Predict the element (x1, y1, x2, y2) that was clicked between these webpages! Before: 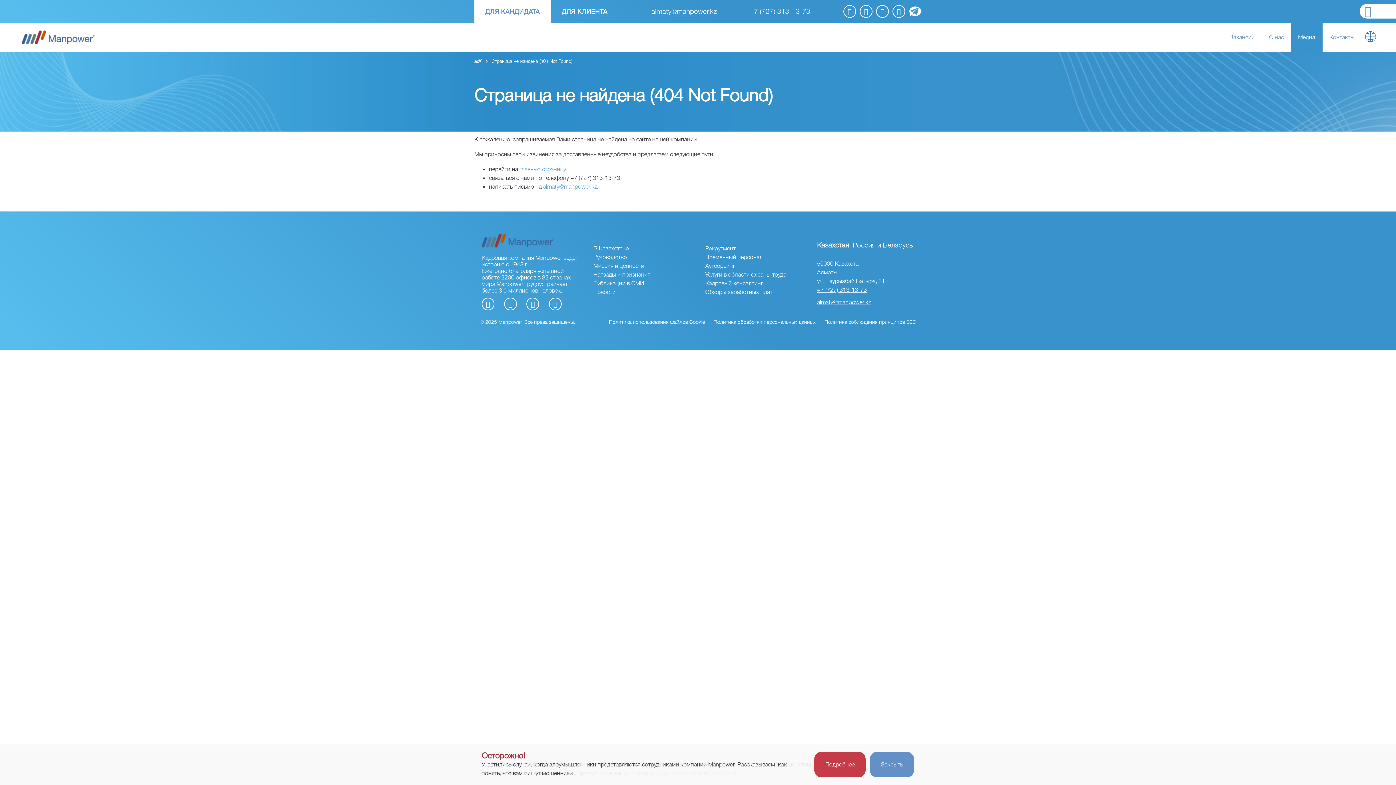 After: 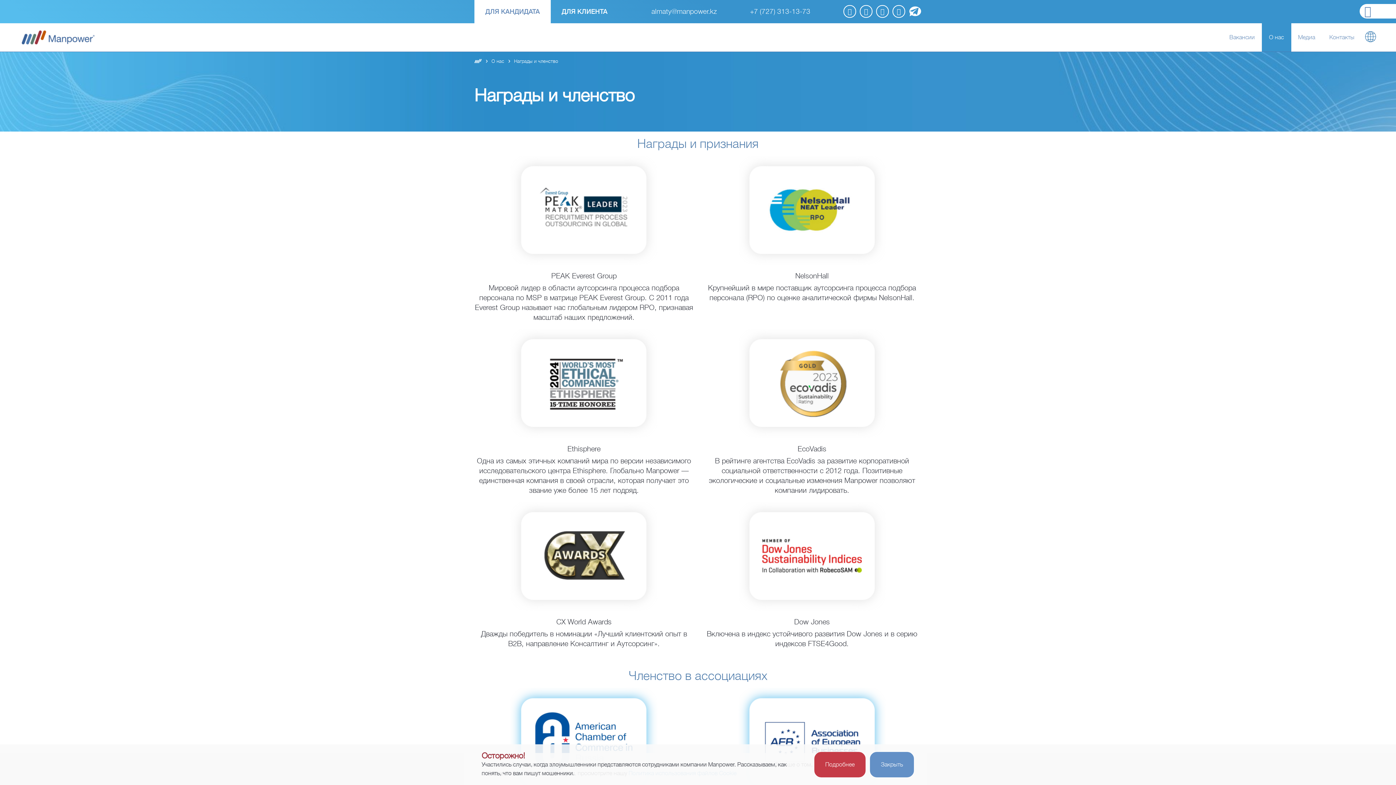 Action: bbox: (593, 271, 650, 278) label: Награды и признания